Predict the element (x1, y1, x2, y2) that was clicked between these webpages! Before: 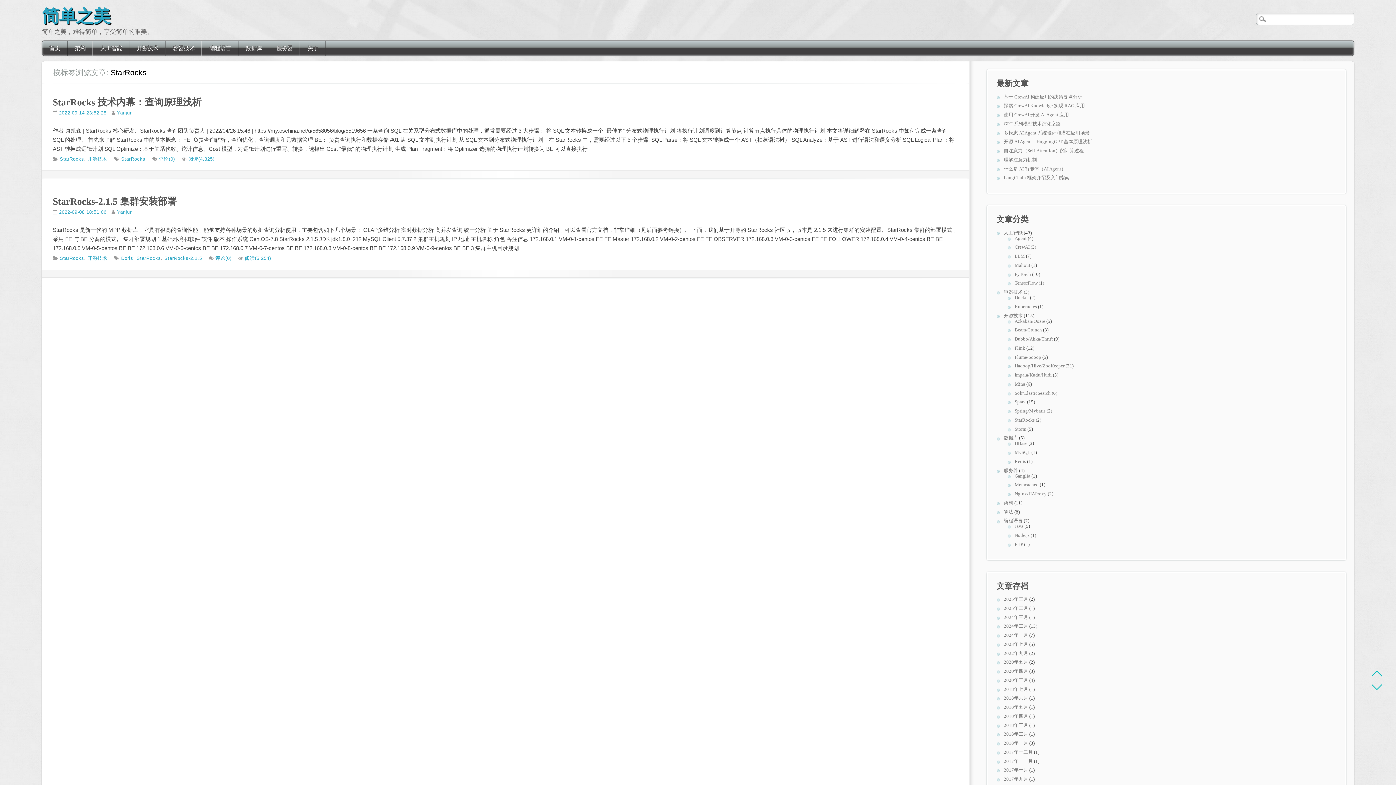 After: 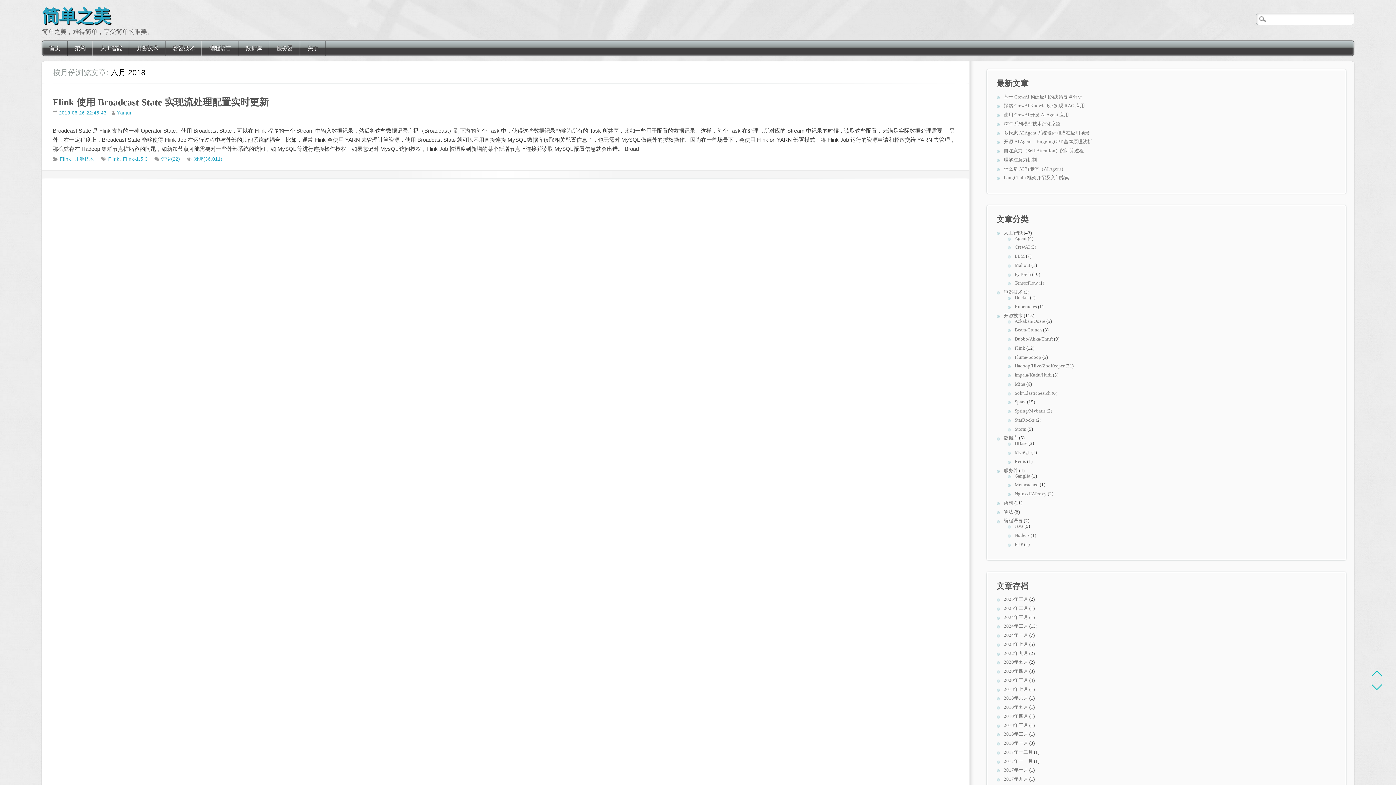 Action: label: 2018年六月 bbox: (1004, 695, 1028, 701)